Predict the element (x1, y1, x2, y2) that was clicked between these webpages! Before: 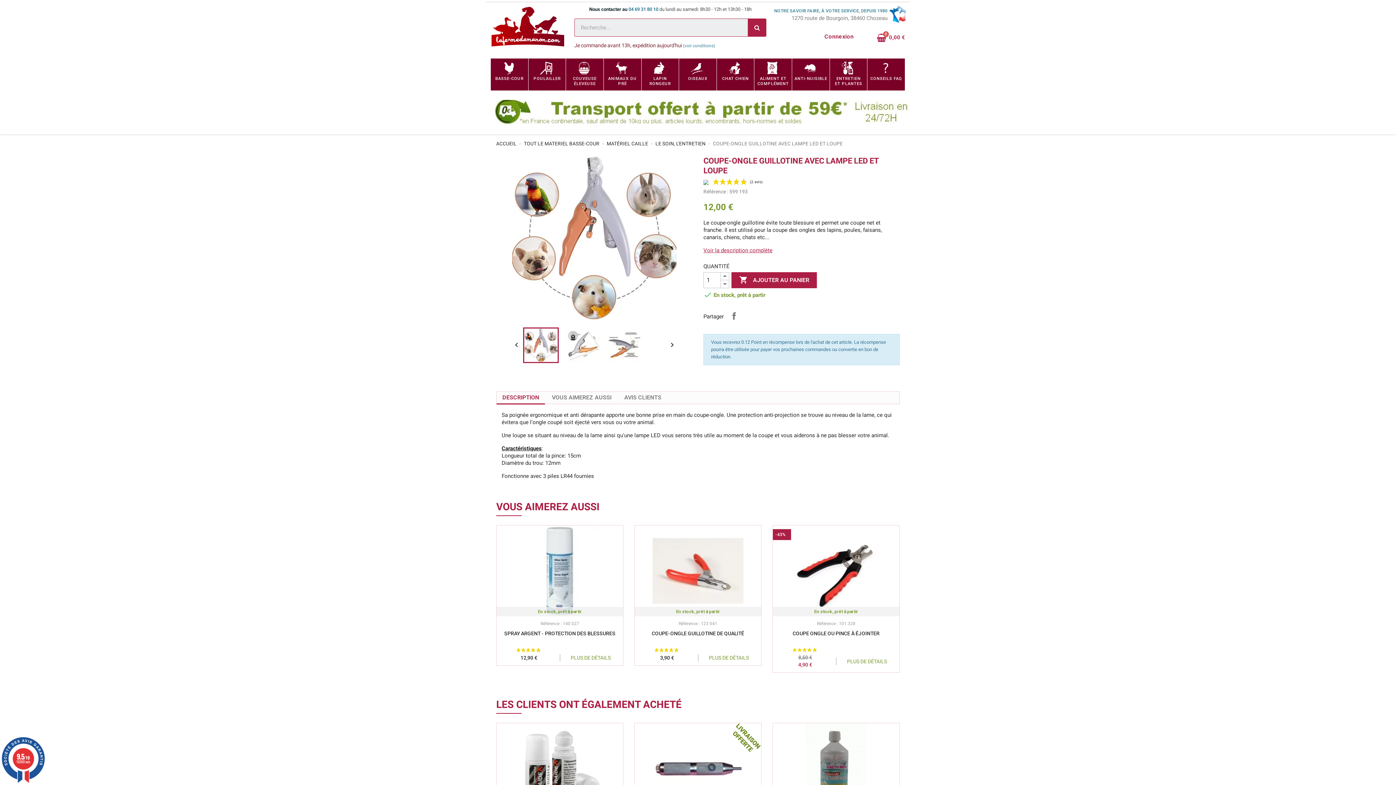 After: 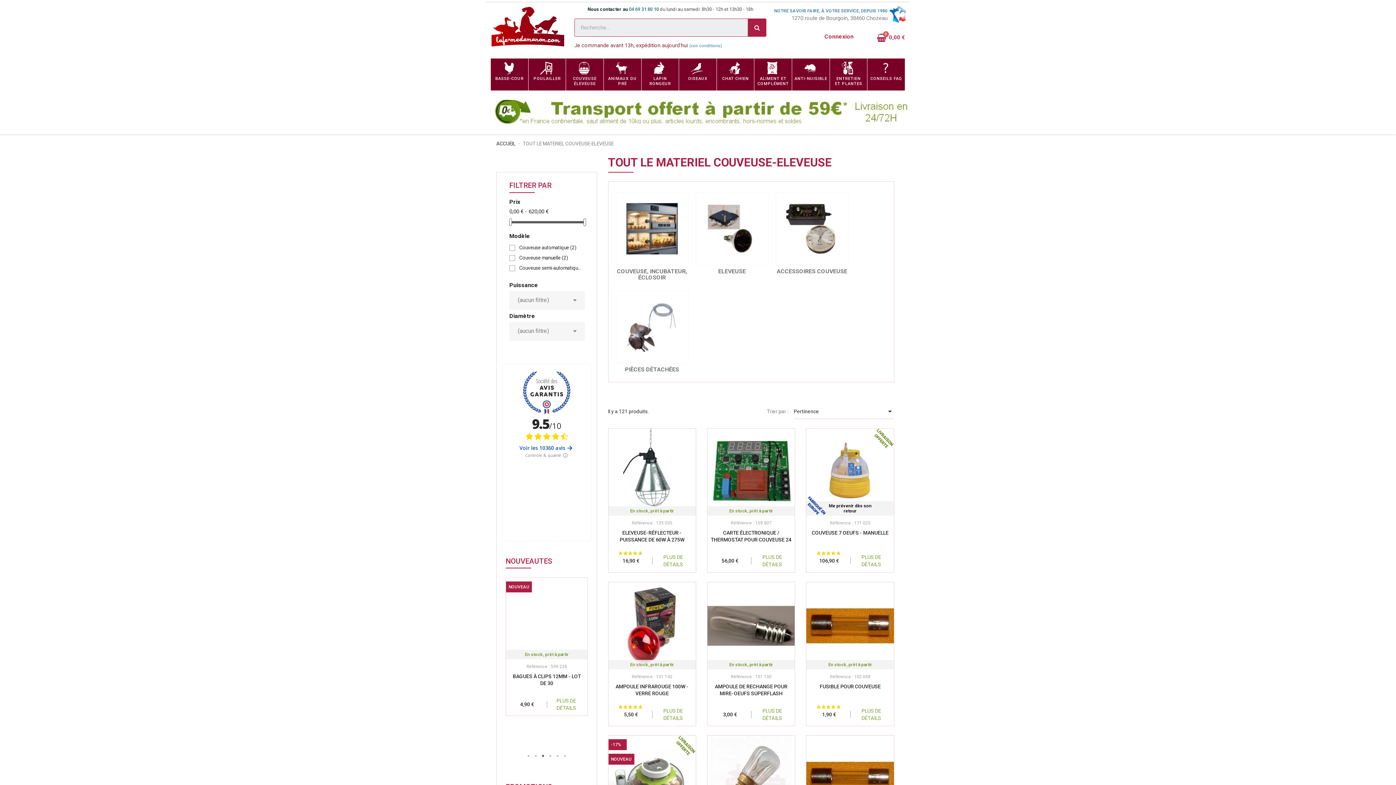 Action: label: COUVEUSE ÉLEVEUSE bbox: (566, 58, 603, 90)